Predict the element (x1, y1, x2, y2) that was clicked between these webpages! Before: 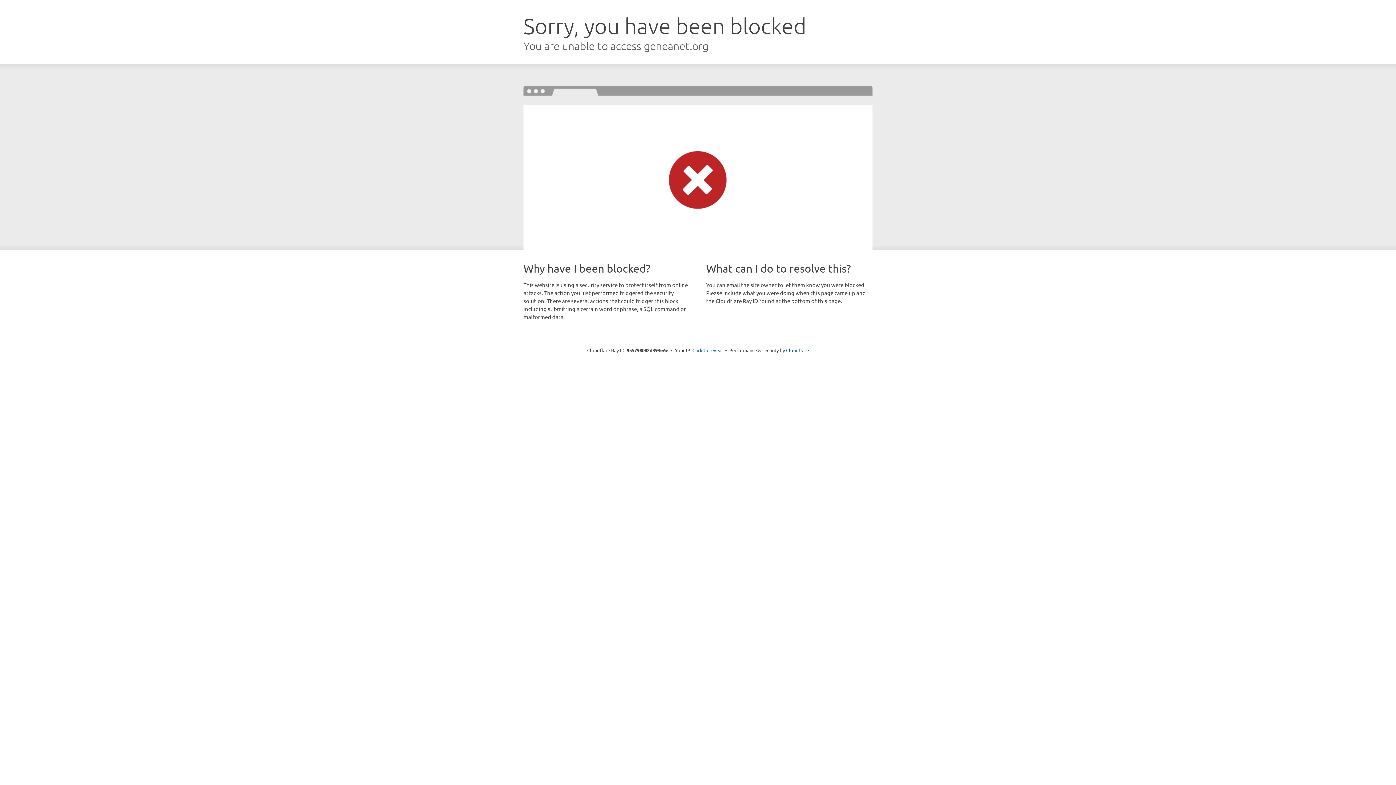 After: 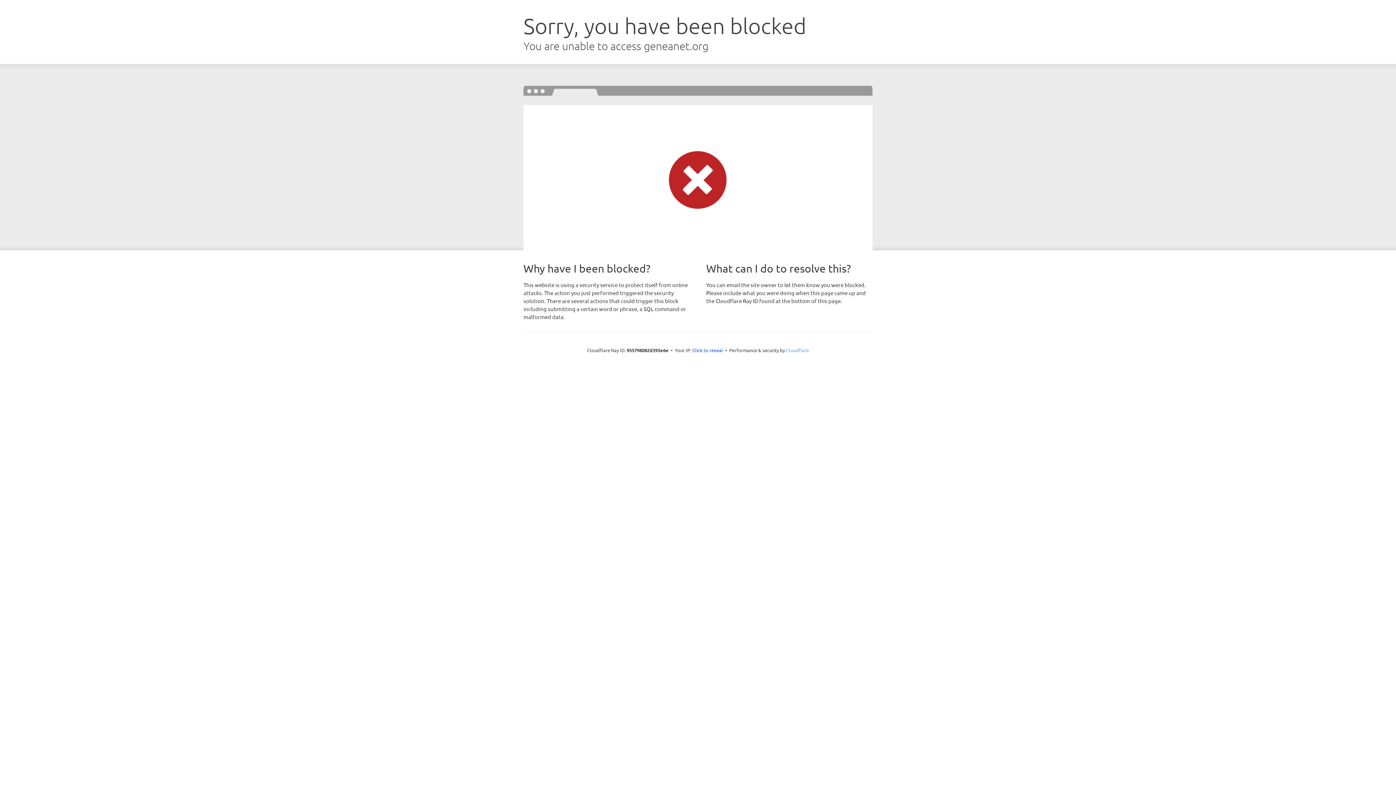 Action: label: Cloudflare bbox: (786, 347, 809, 353)